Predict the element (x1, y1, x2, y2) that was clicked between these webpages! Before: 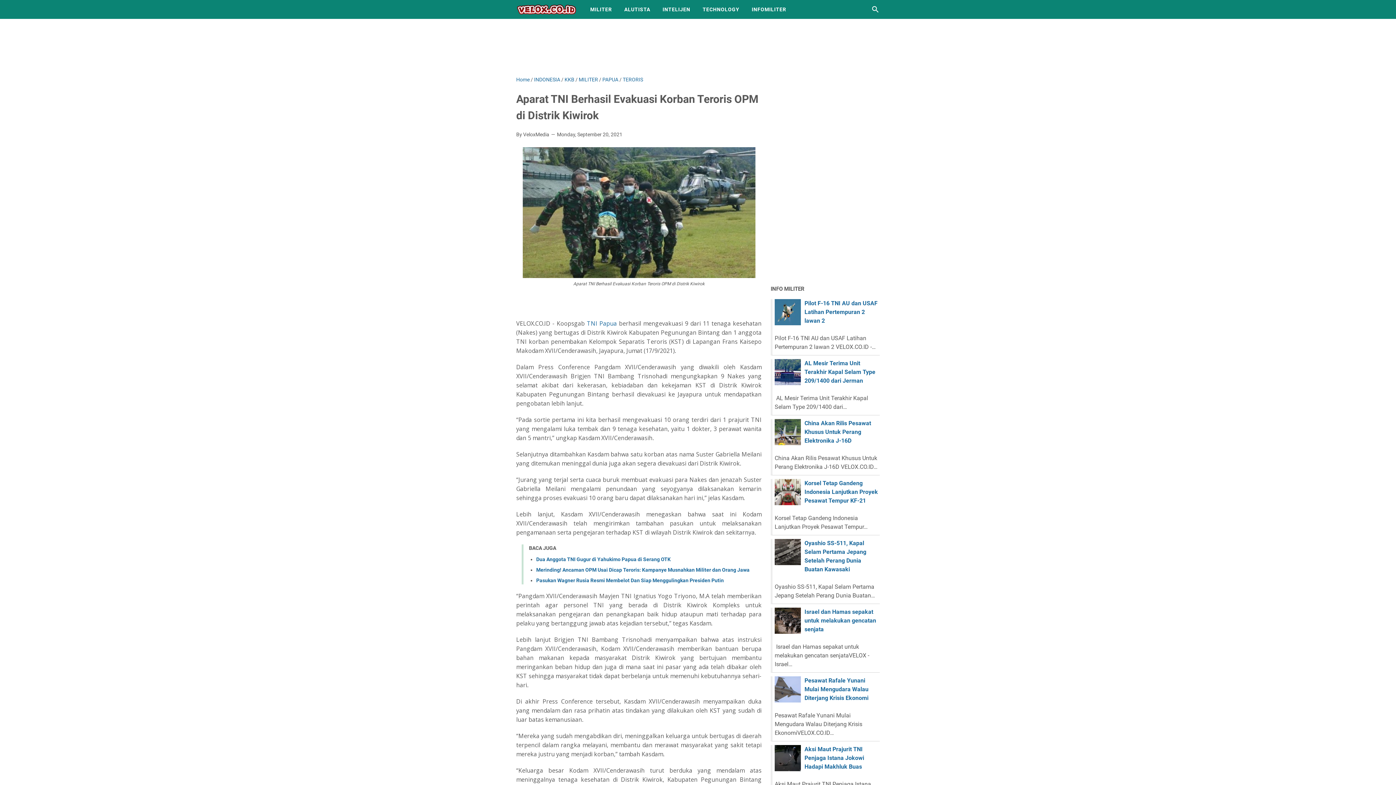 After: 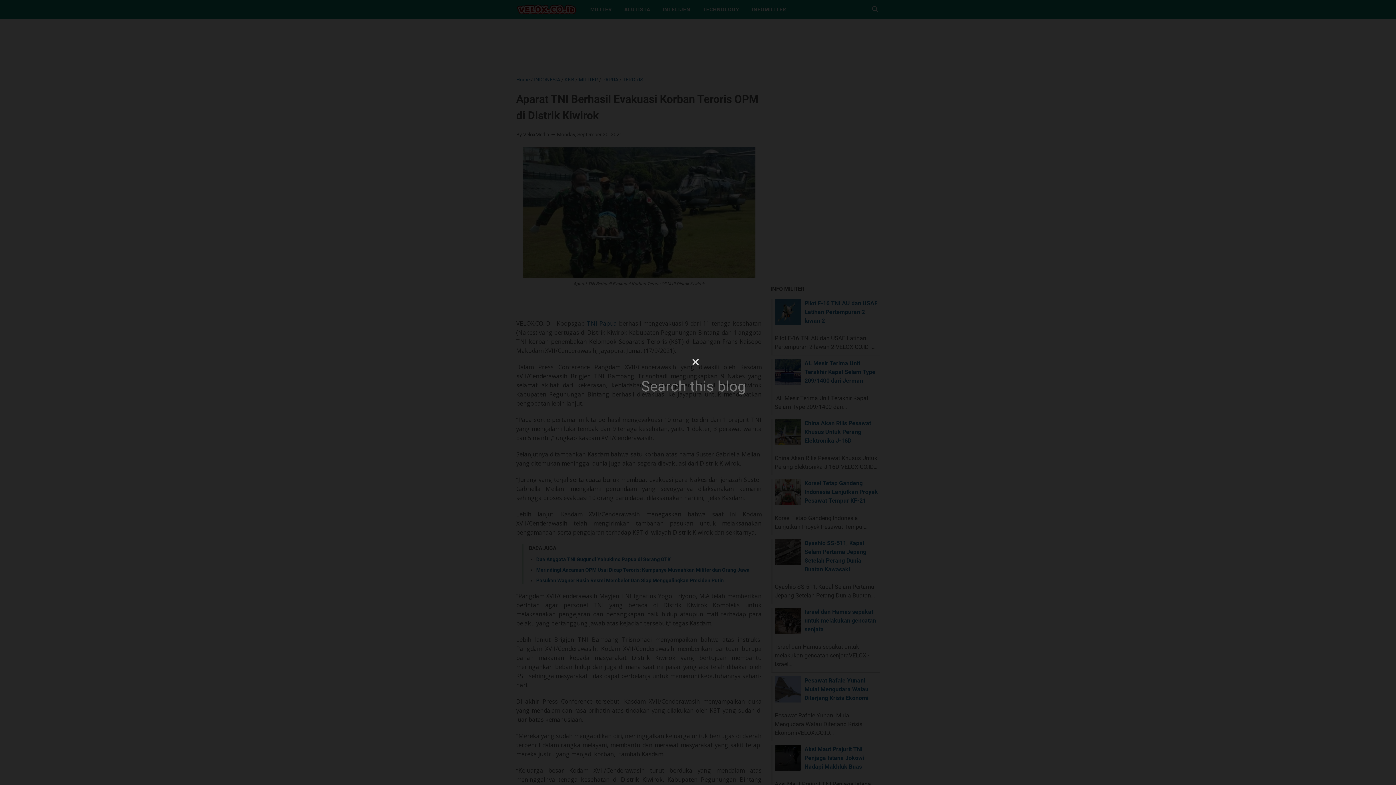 Action: label: Search this blog bbox: (871, 5, 880, 13)